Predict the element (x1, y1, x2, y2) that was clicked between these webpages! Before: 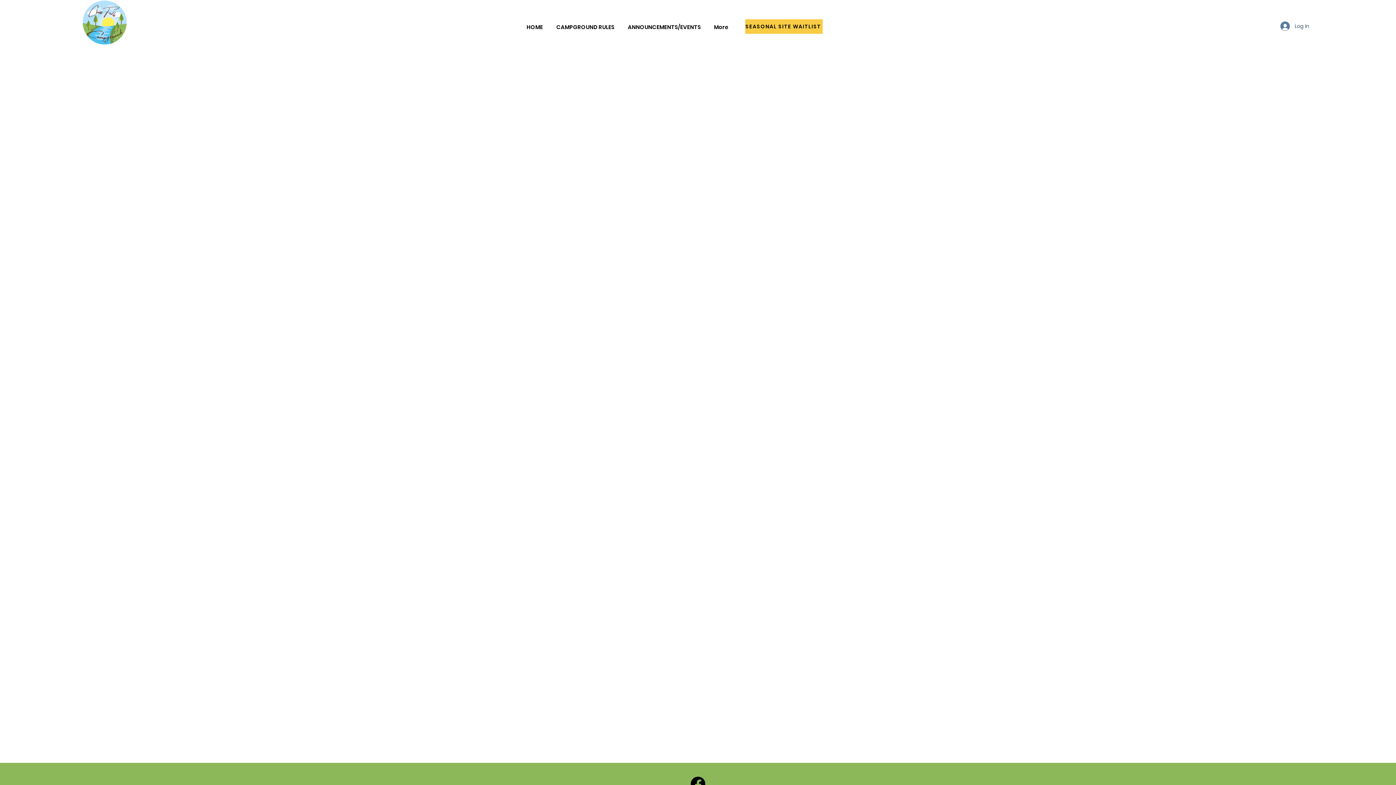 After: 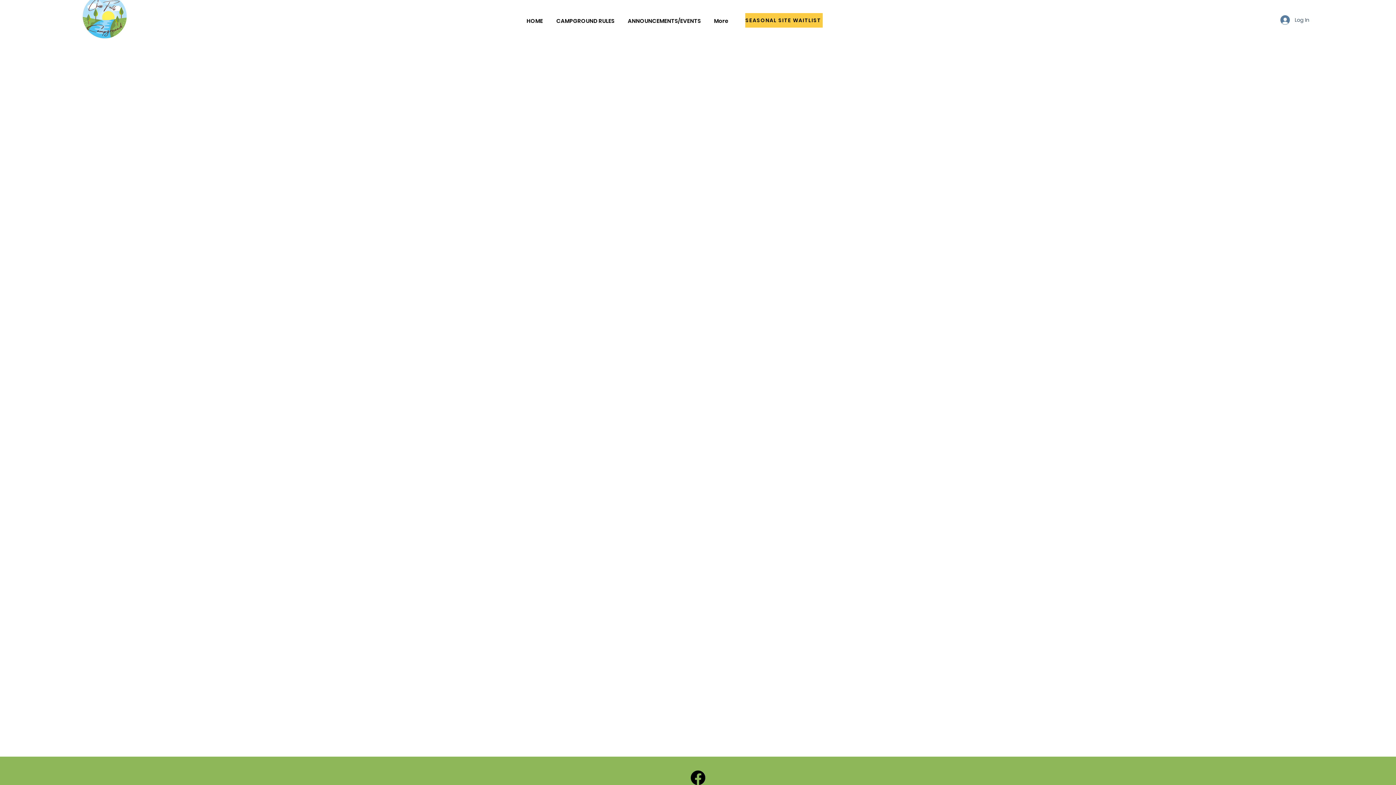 Action: bbox: (690, 777, 705, 791)